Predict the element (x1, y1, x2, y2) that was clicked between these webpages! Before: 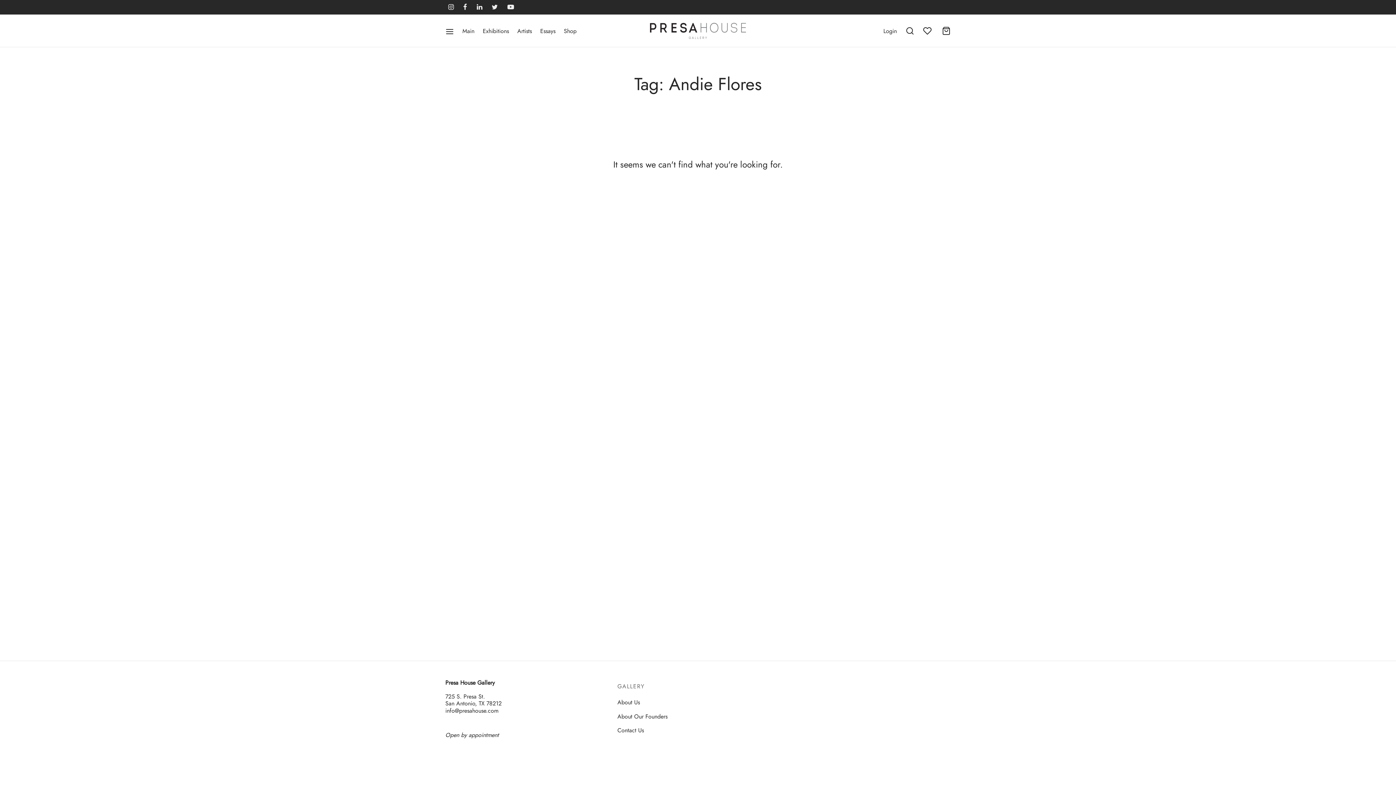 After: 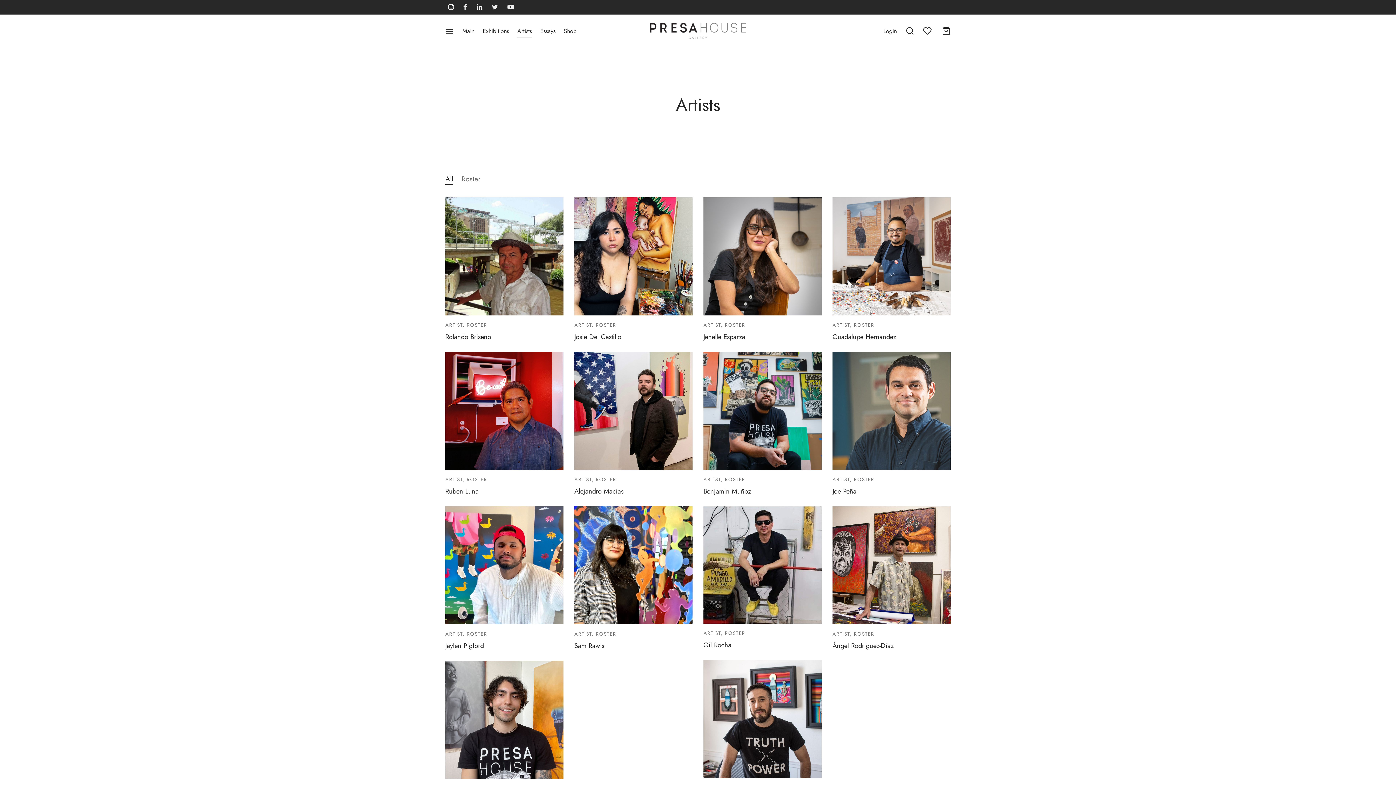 Action: bbox: (517, 24, 532, 37) label: Artists